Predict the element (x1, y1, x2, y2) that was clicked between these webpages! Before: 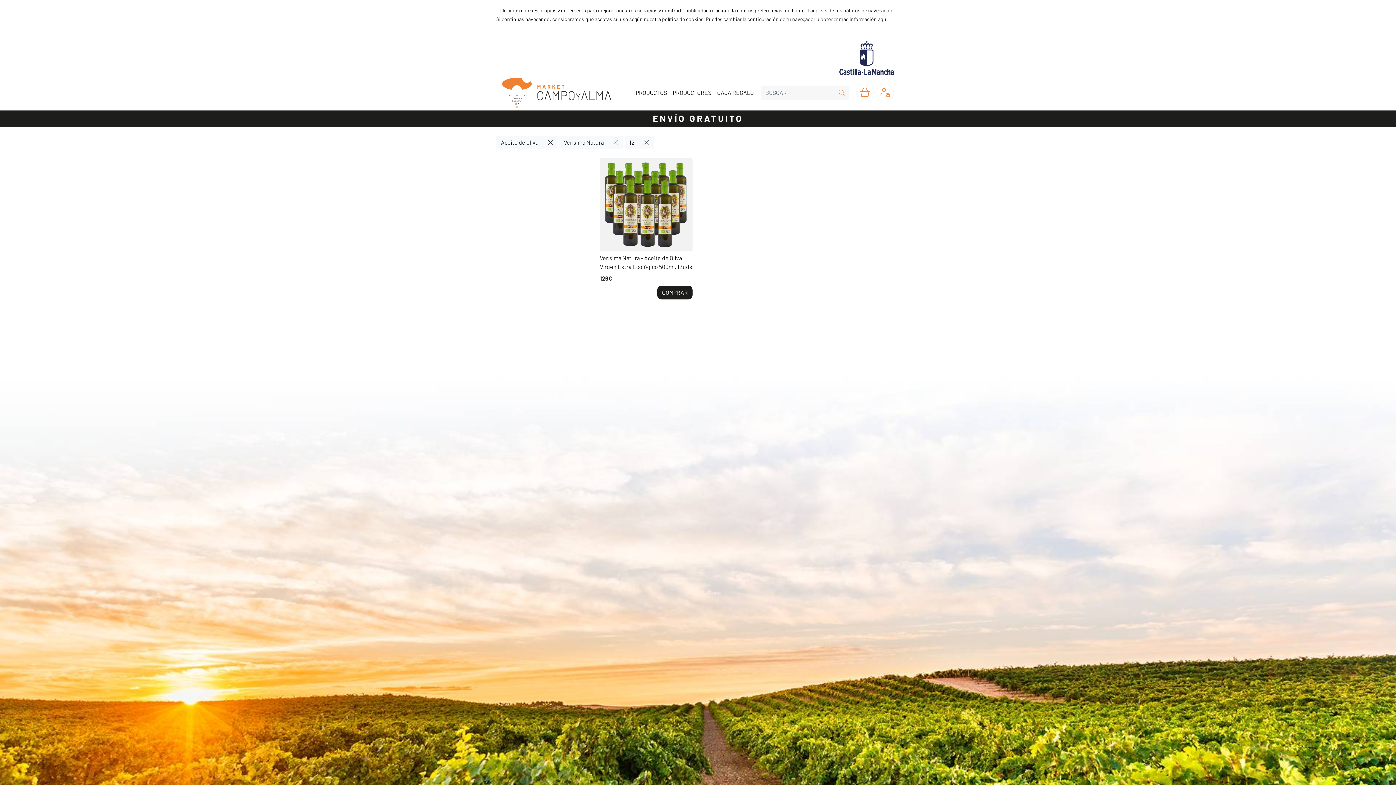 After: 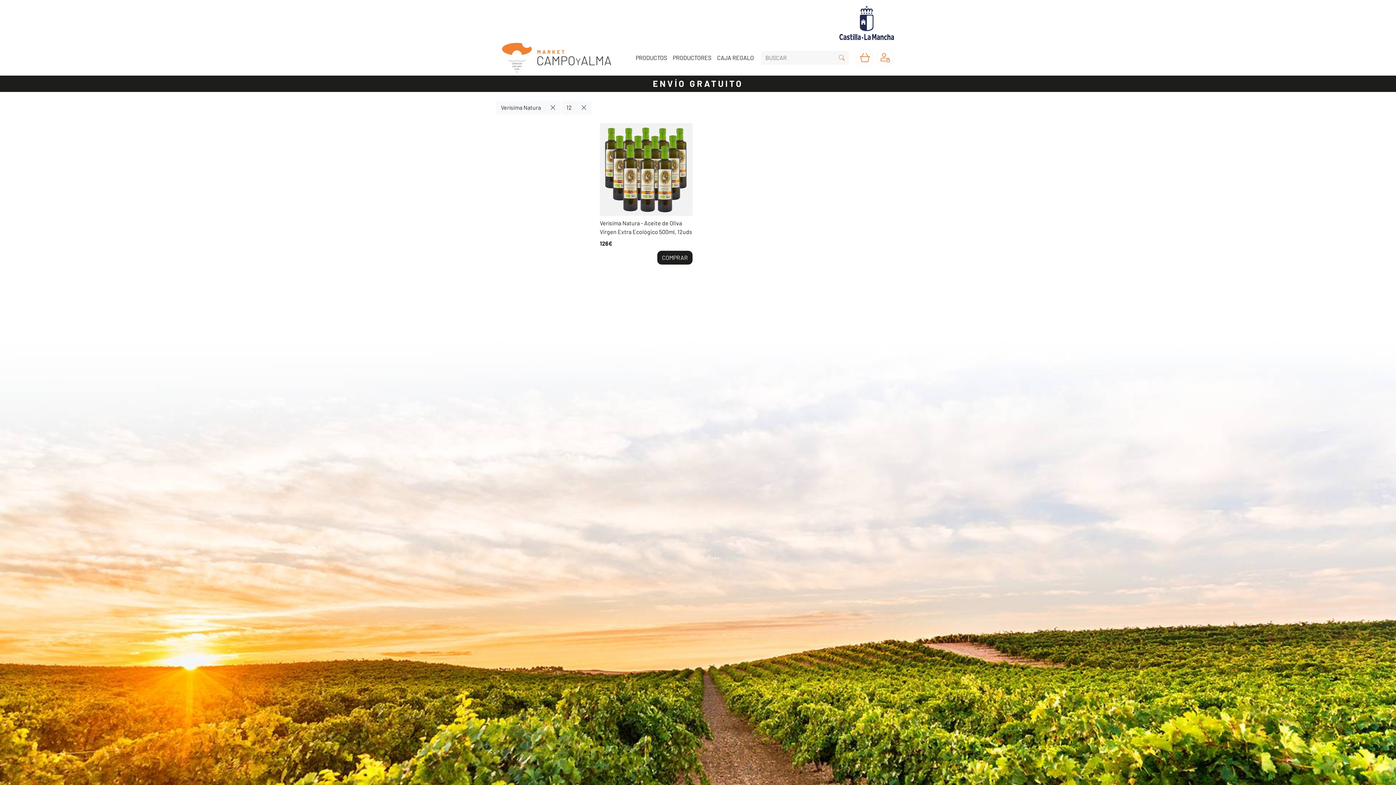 Action: bbox: (542, 135, 558, 149)